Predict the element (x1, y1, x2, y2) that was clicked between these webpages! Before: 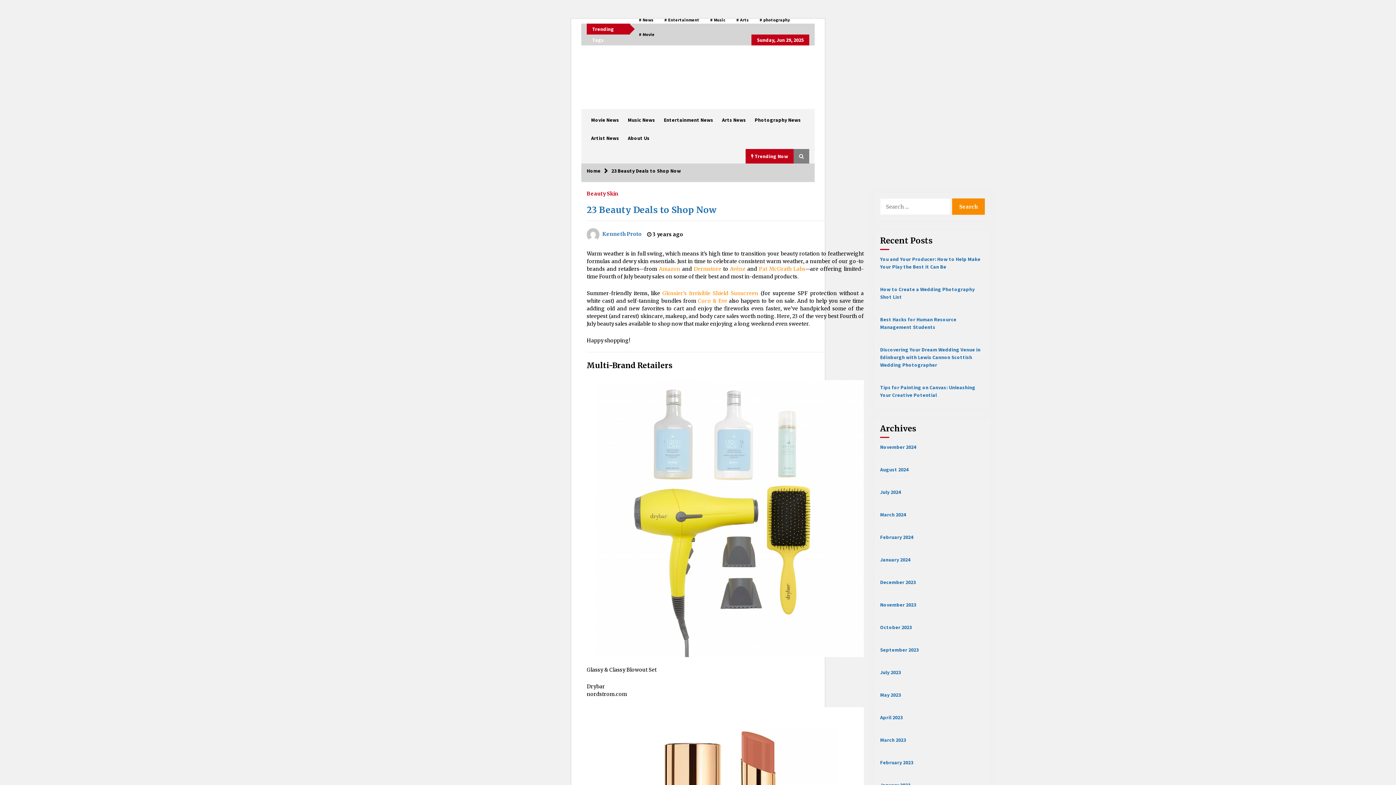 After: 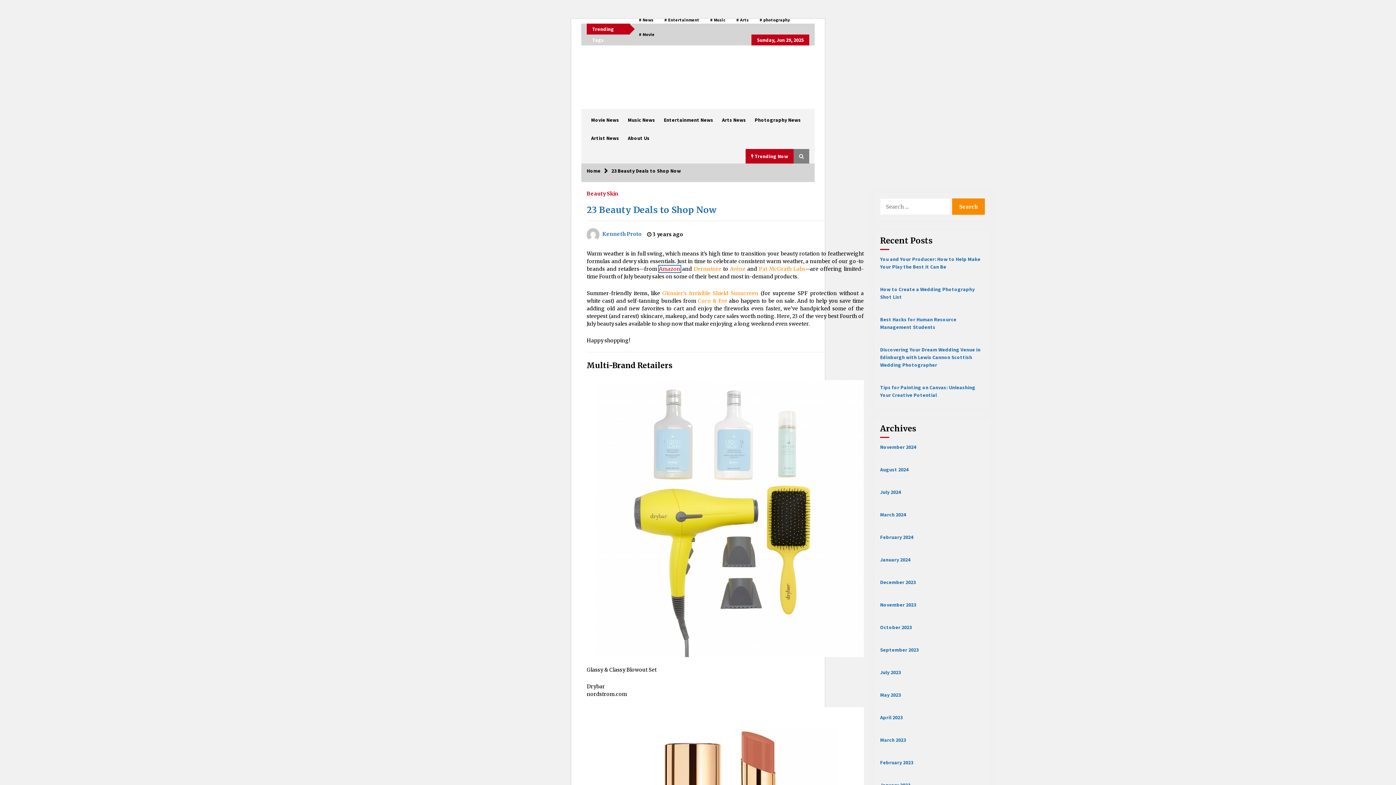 Action: bbox: (659, 265, 680, 272) label: Amazon